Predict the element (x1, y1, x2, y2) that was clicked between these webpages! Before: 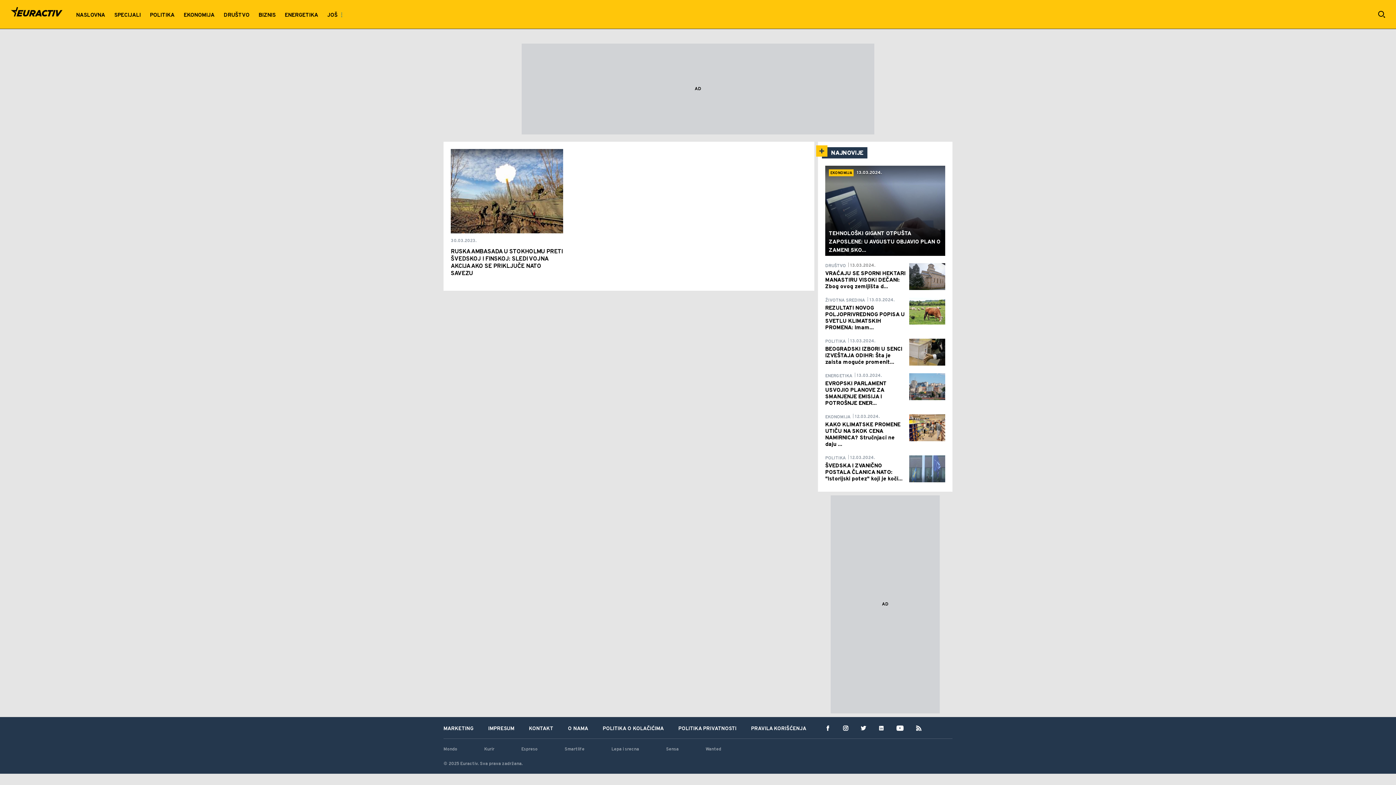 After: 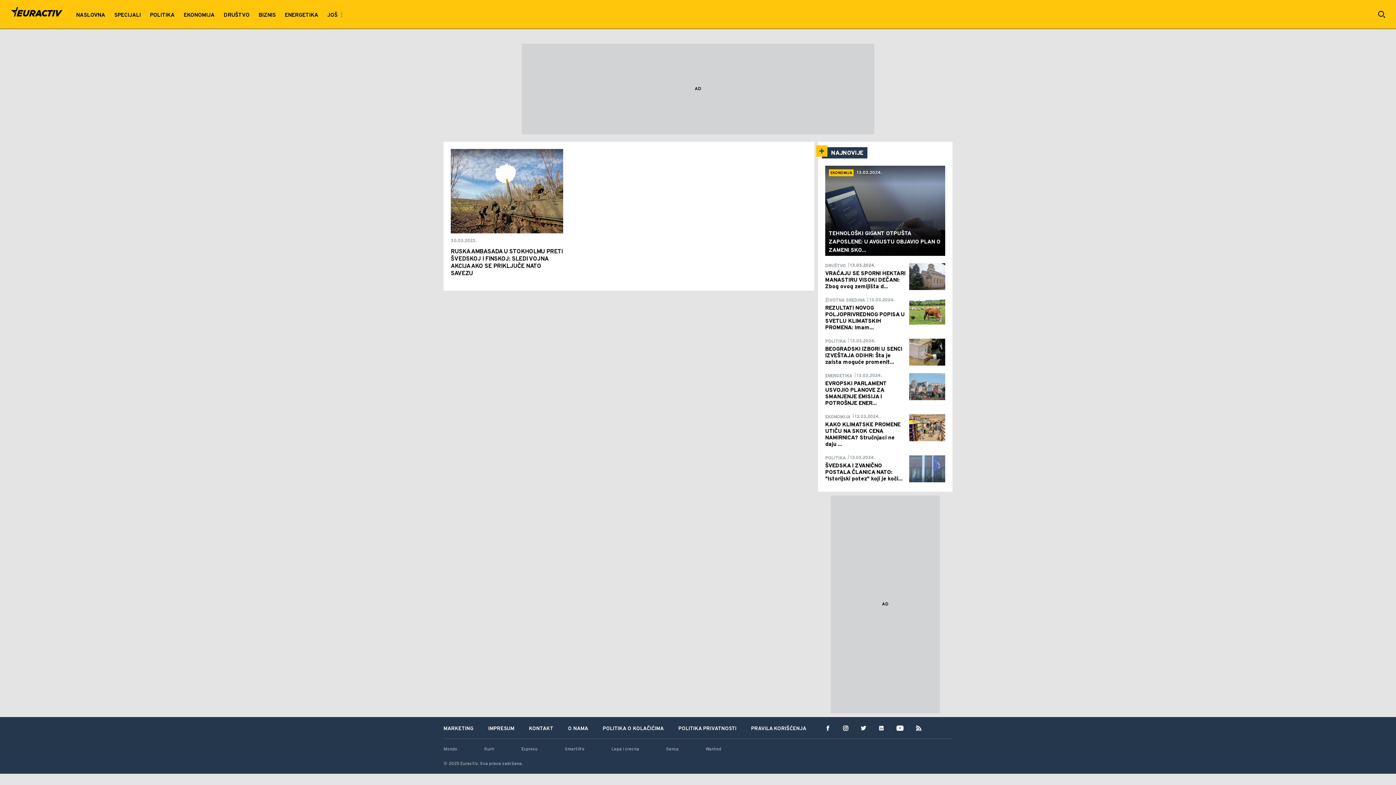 Action: label: Espreso bbox: (521, 746, 537, 752)